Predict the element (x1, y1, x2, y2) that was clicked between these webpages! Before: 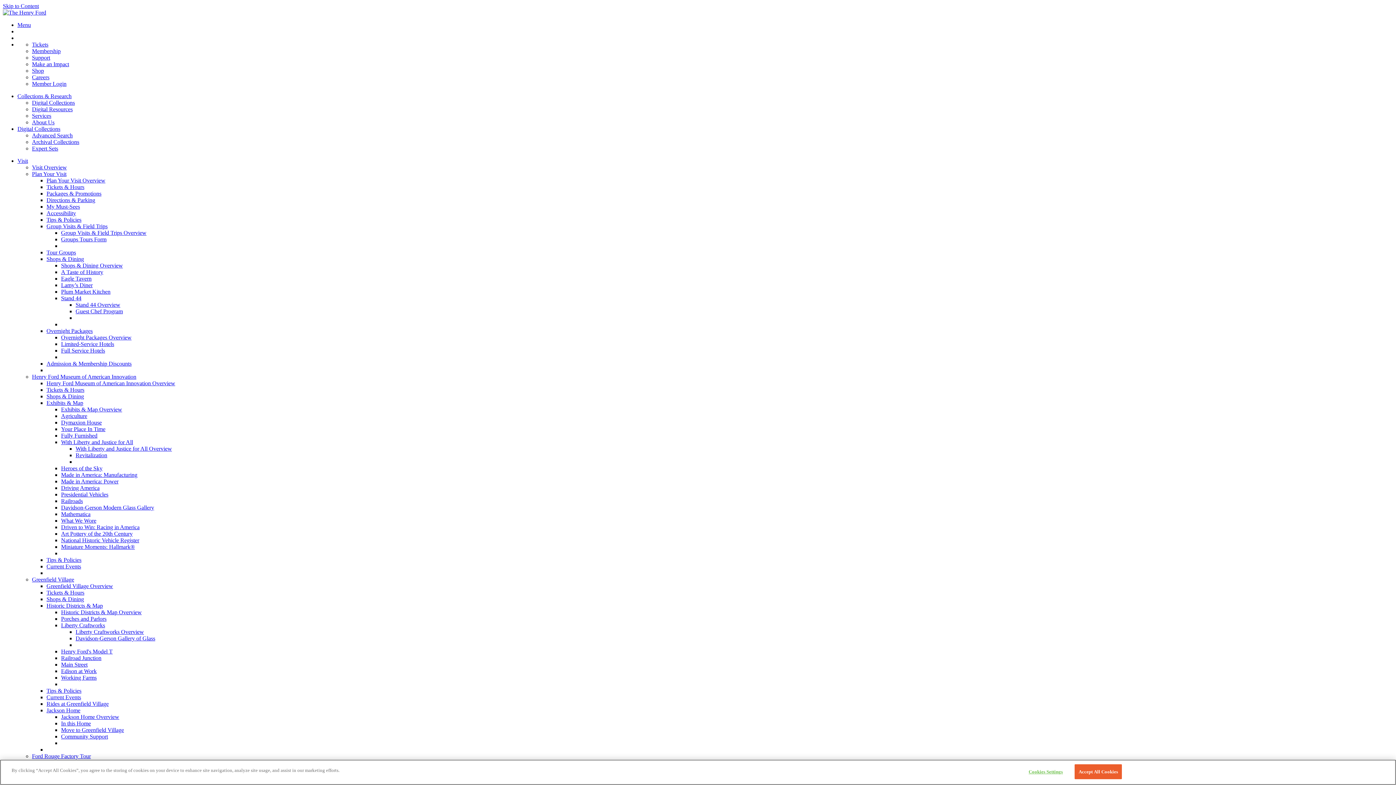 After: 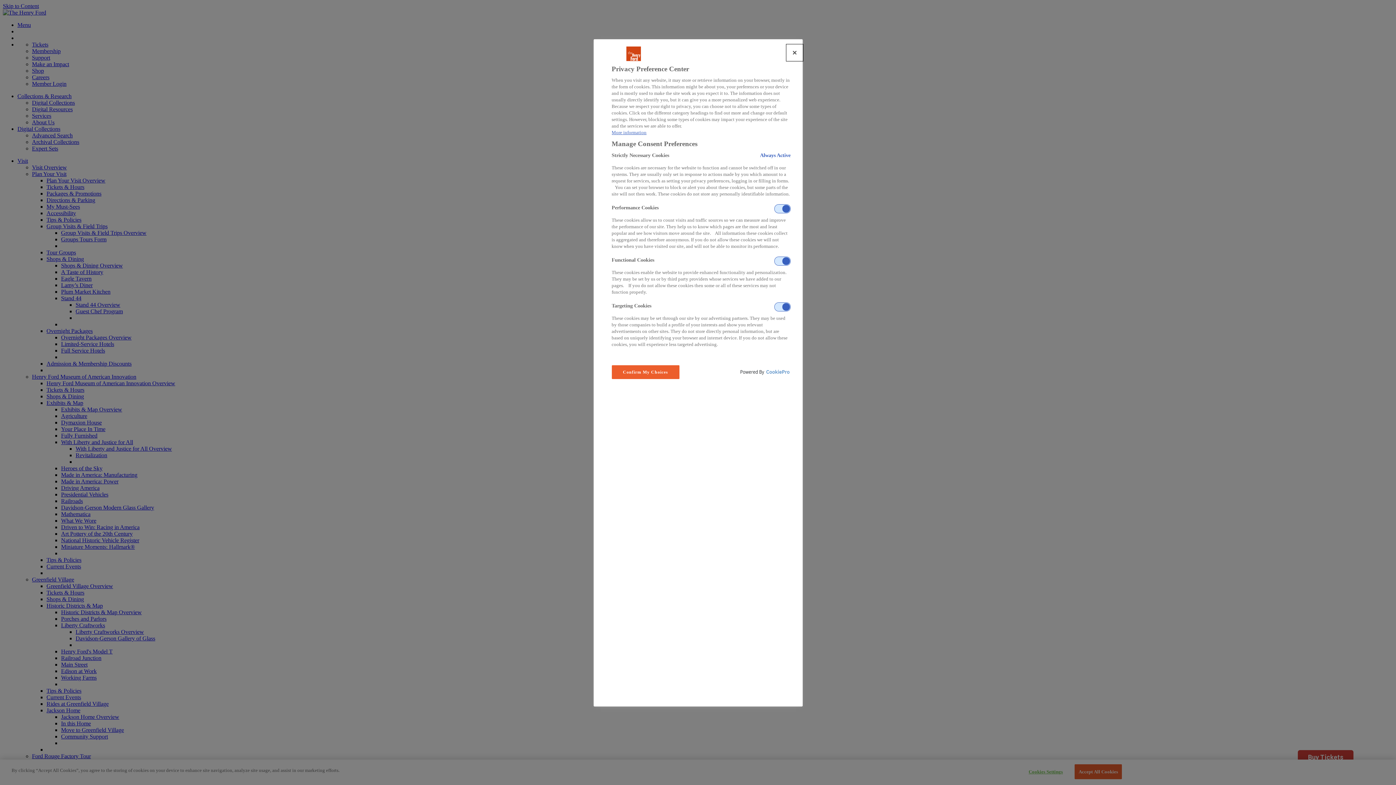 Action: bbox: (1023, 765, 1068, 779) label: Cookies Settings